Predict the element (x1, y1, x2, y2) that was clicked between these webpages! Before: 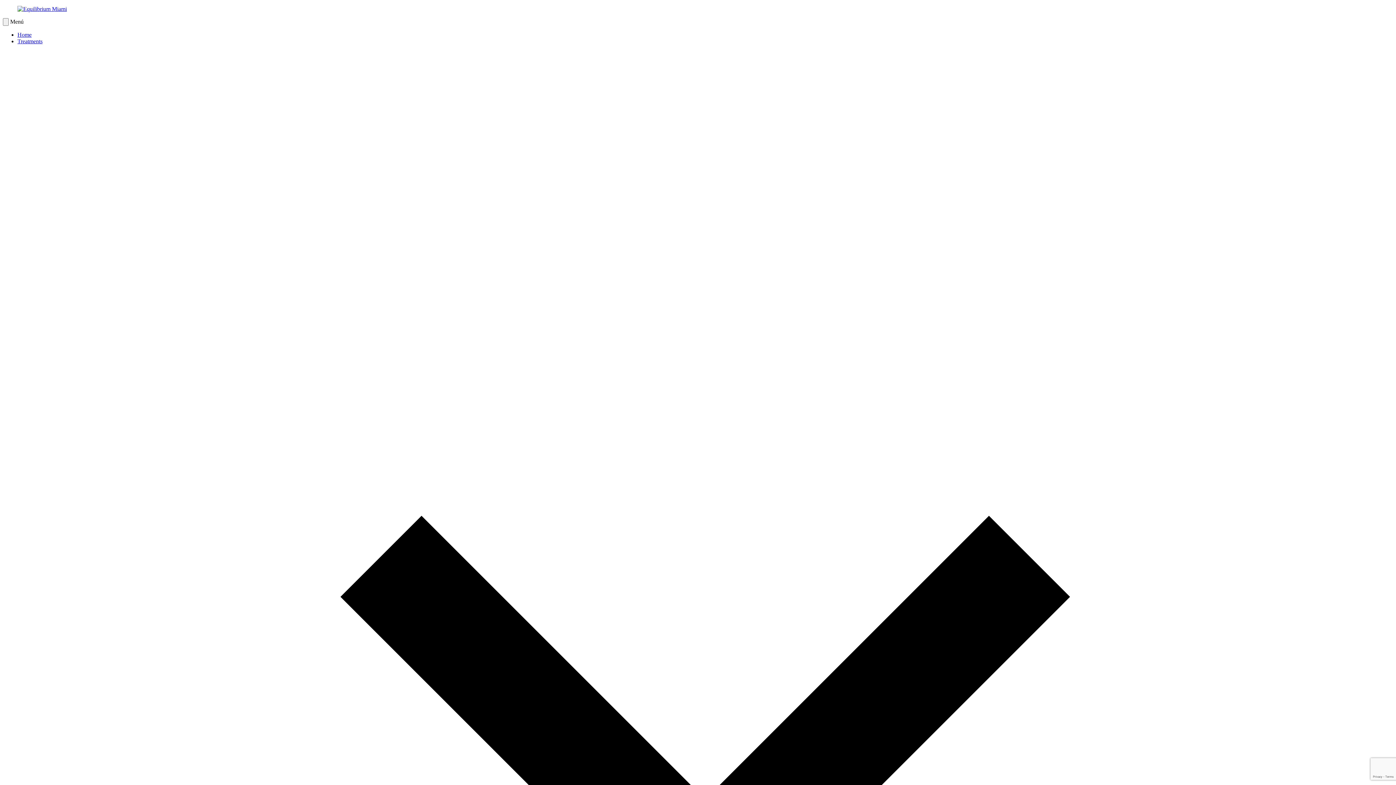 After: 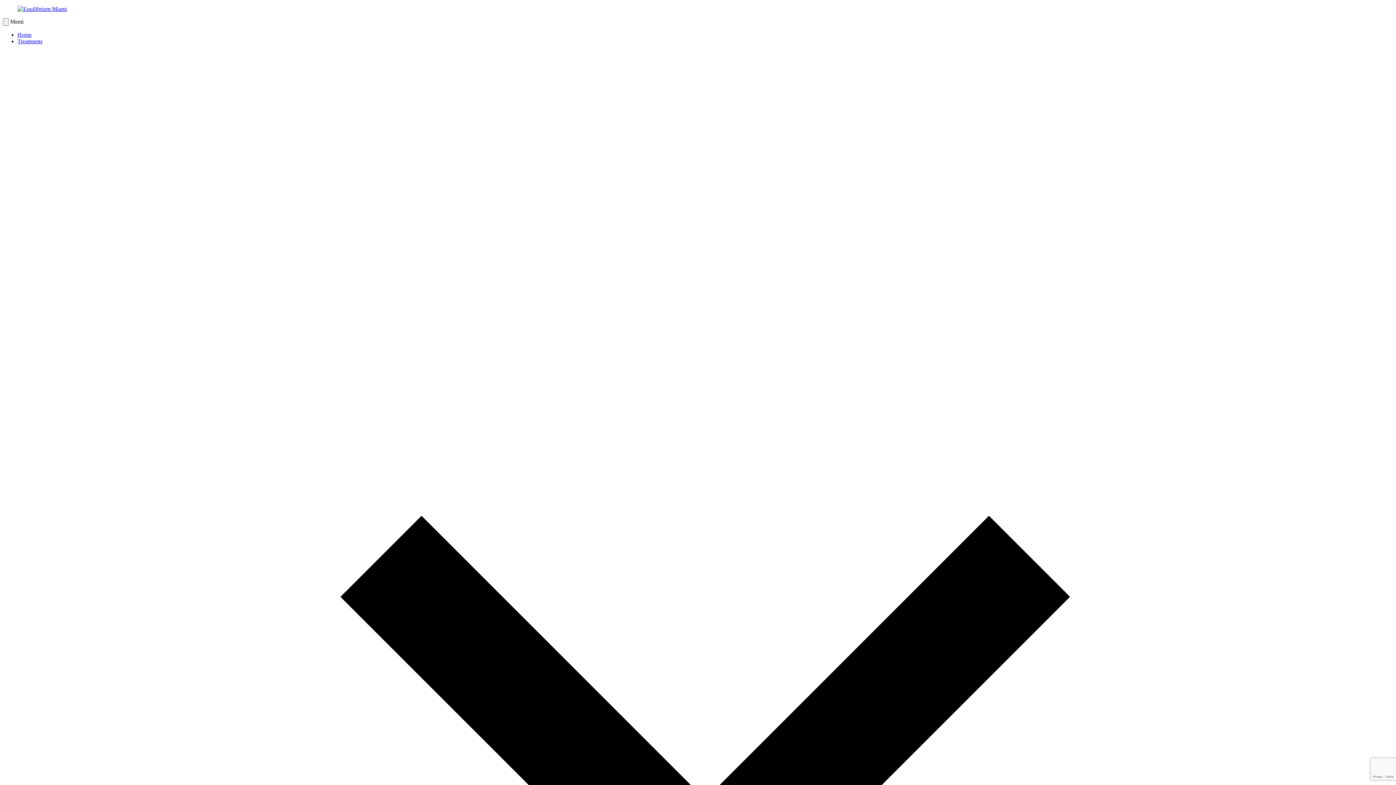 Action: bbox: (17, 38, 1393, 1421) label: Treatments  